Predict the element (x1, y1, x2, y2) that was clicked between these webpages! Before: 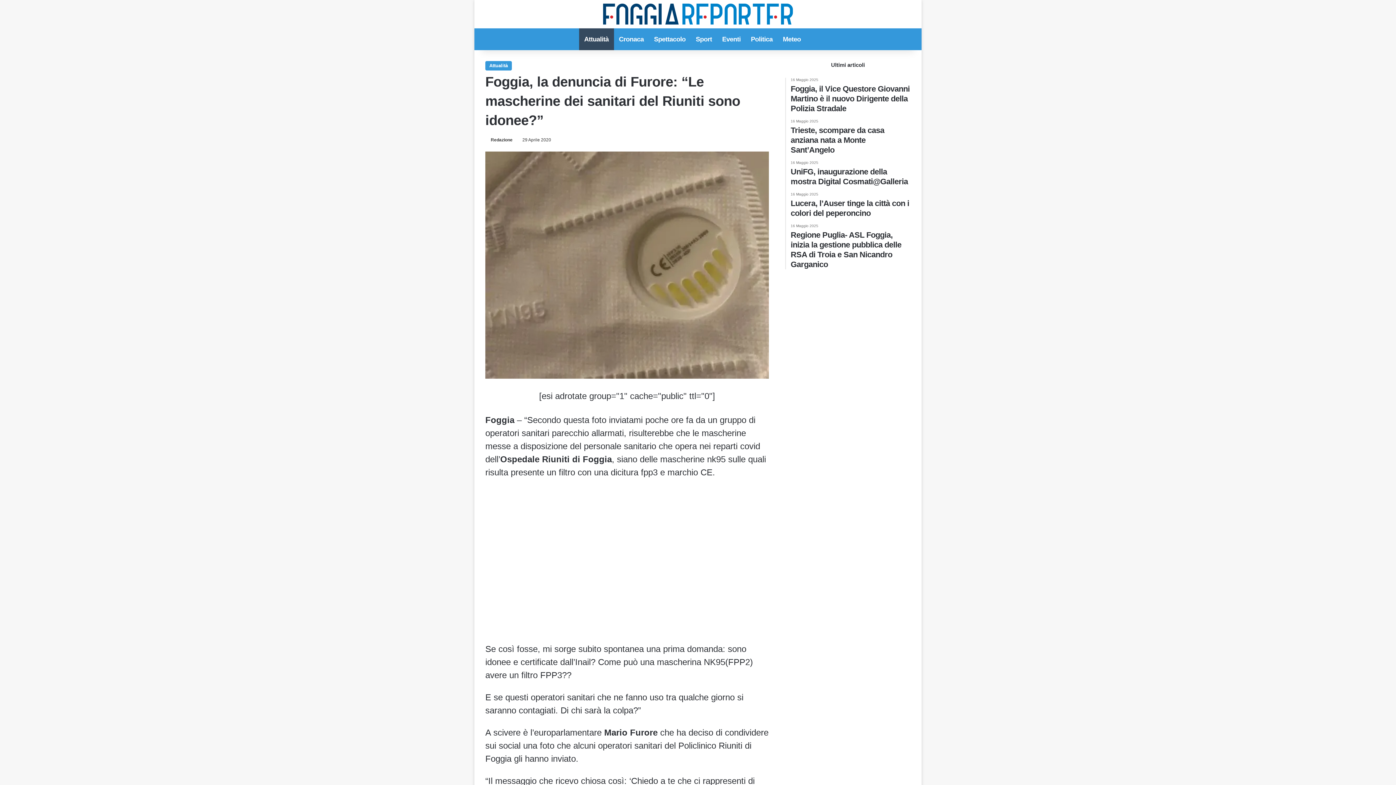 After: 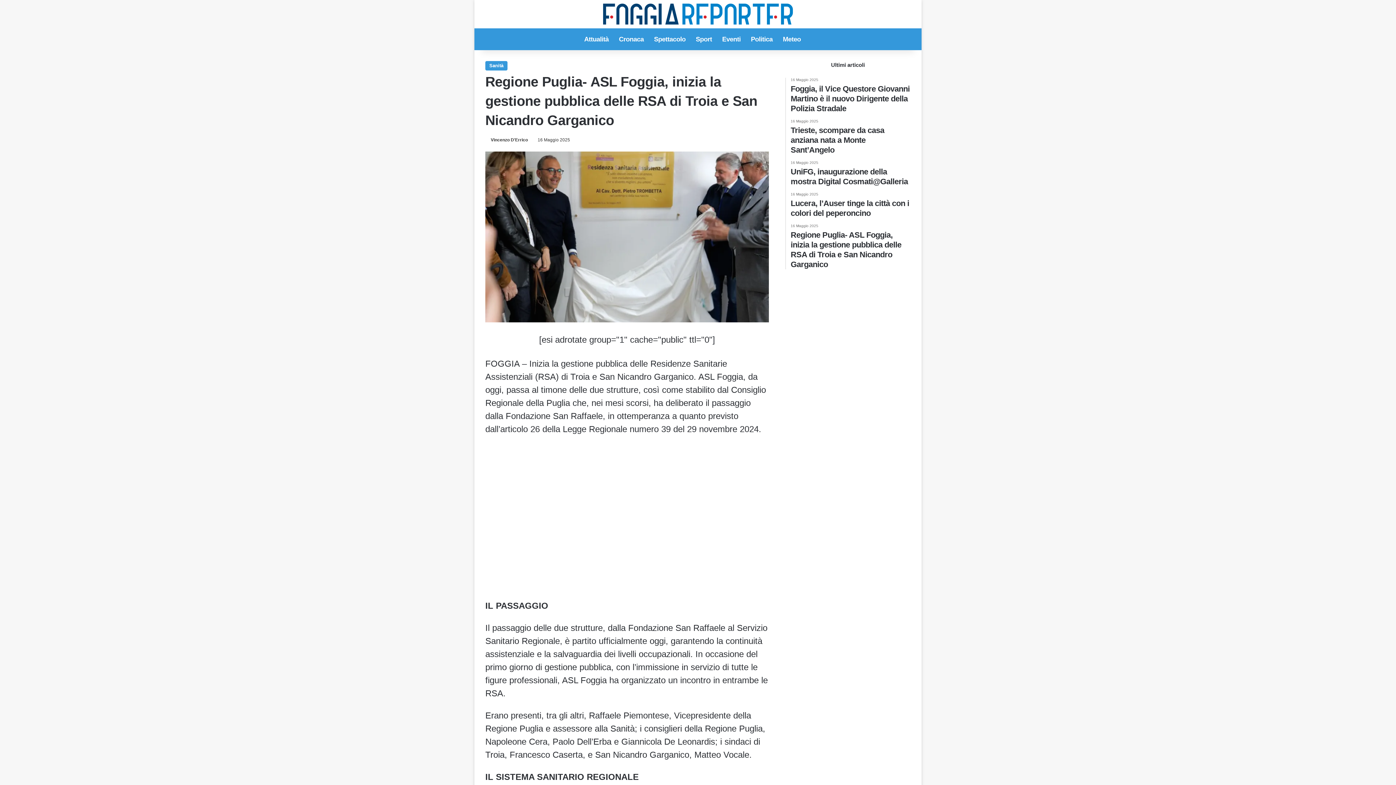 Action: bbox: (790, 223, 910, 269) label: 16 Maggio 2025
Regione Puglia- ASL Foggia, inizia la gestione pubblica delle RSA di Troia e San Nicandro Garganico